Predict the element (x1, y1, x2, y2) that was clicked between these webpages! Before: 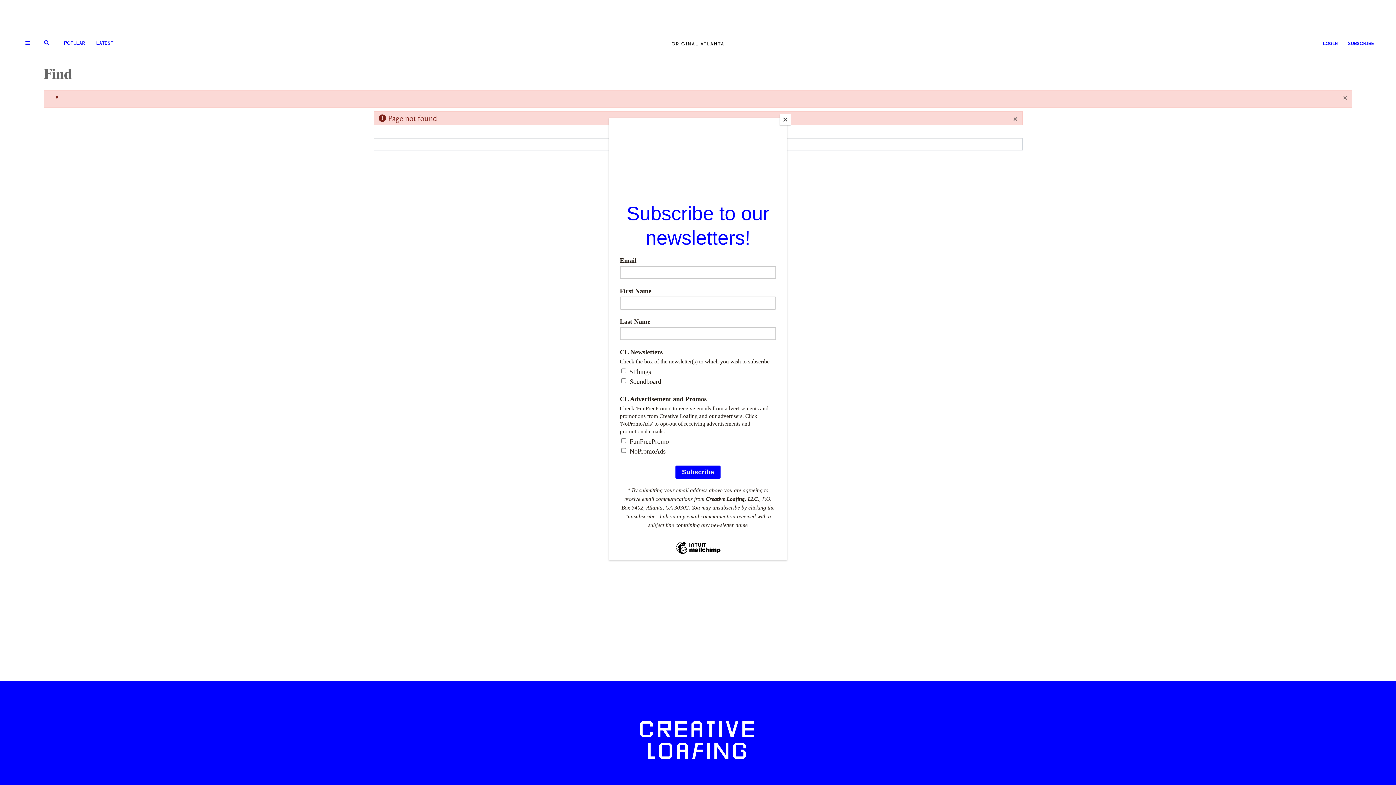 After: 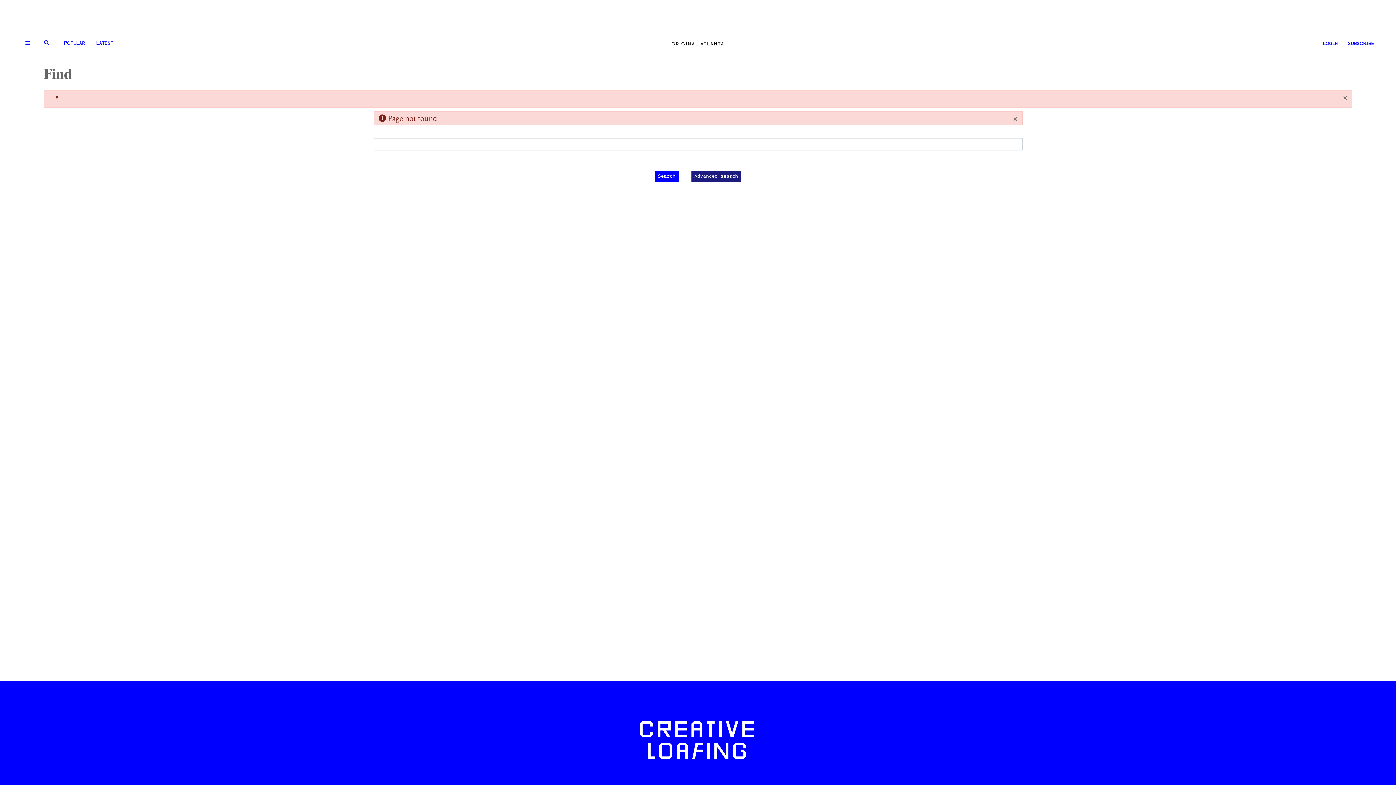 Action: label: Close bbox: (780, 114, 790, 125)